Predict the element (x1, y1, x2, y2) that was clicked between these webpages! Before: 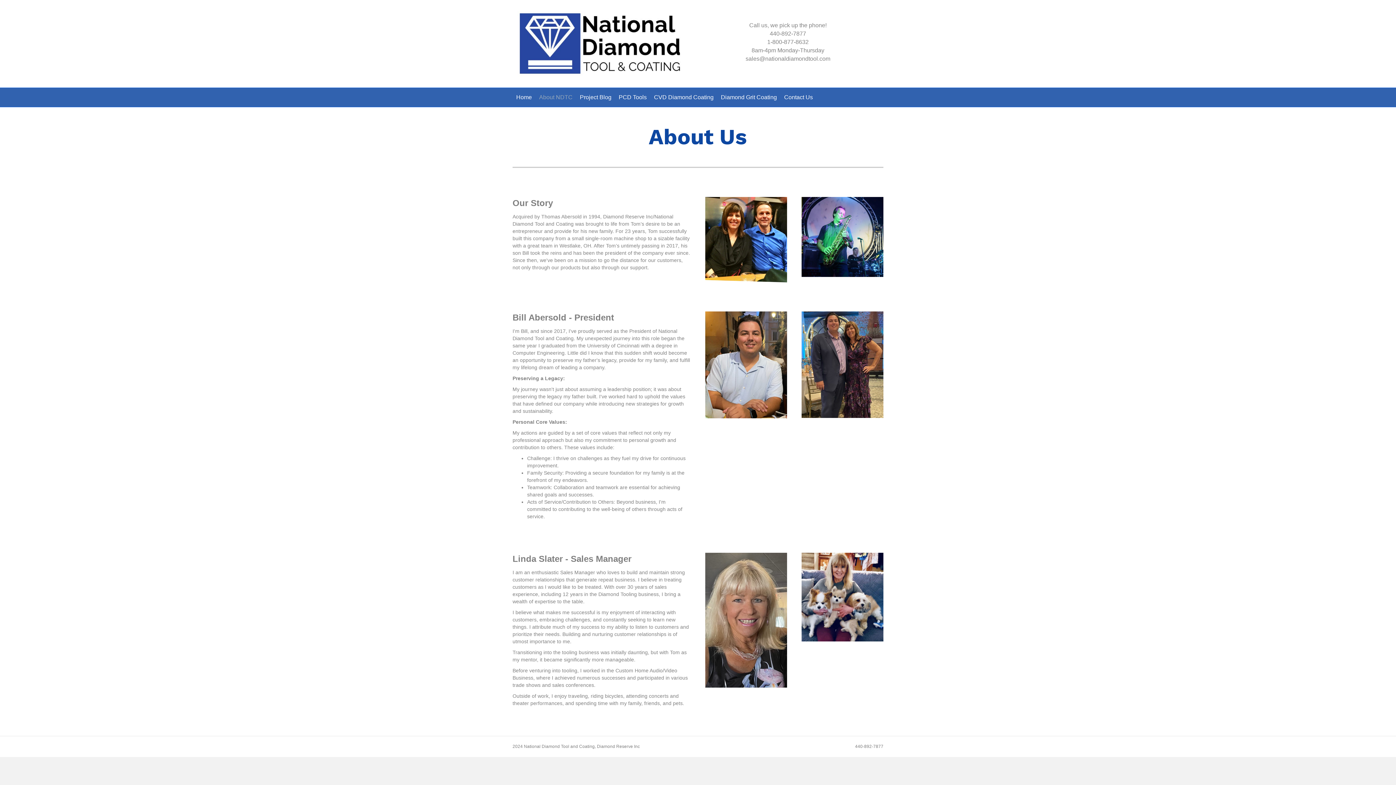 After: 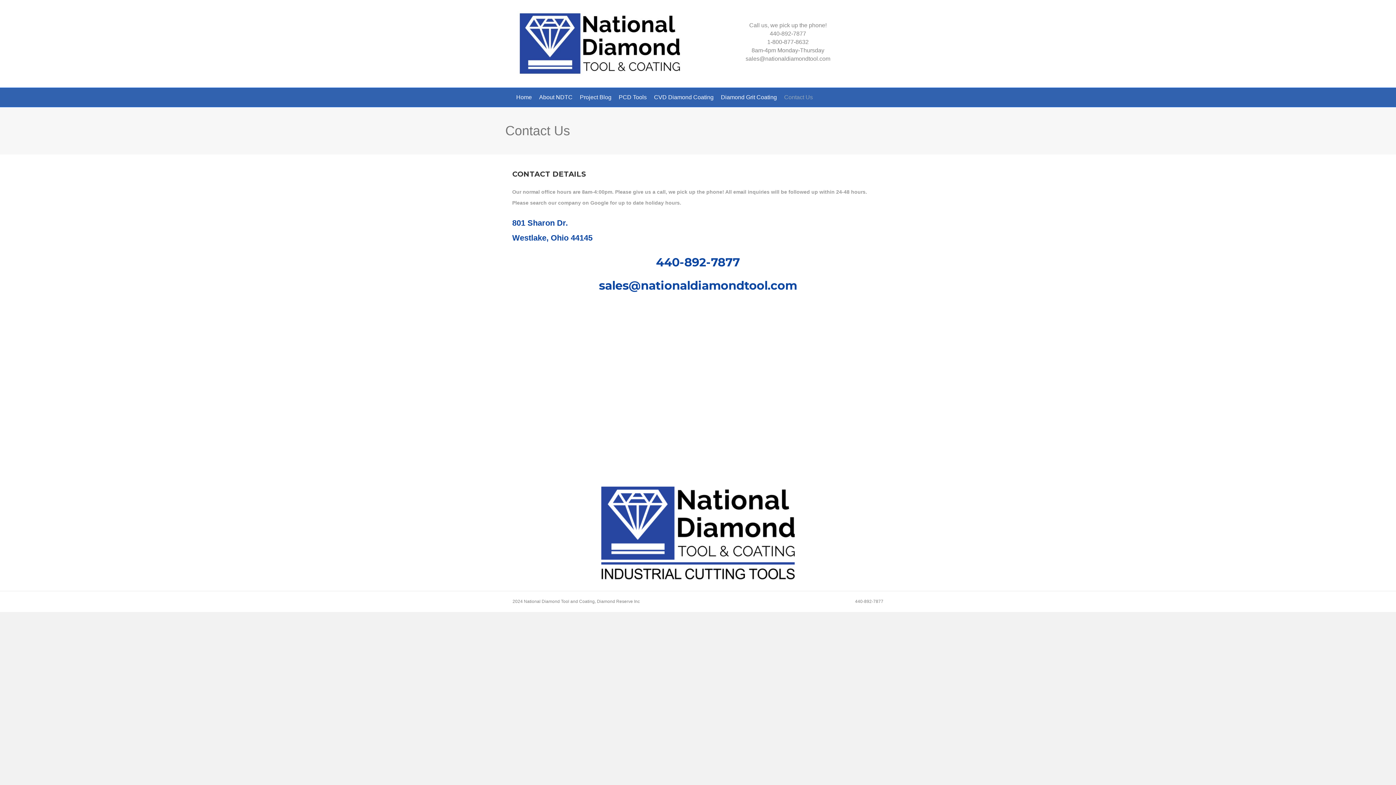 Action: label: Contact Us bbox: (780, 88, 816, 106)